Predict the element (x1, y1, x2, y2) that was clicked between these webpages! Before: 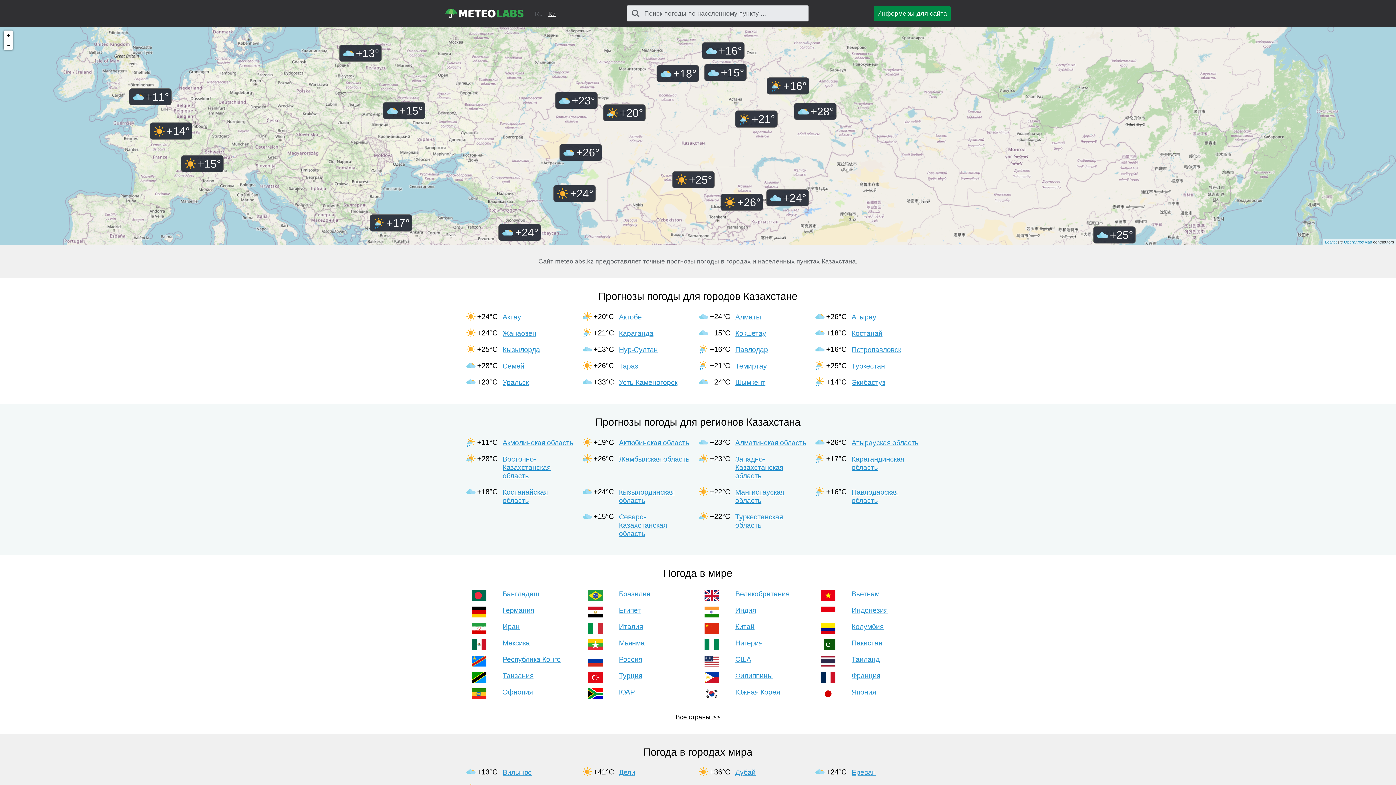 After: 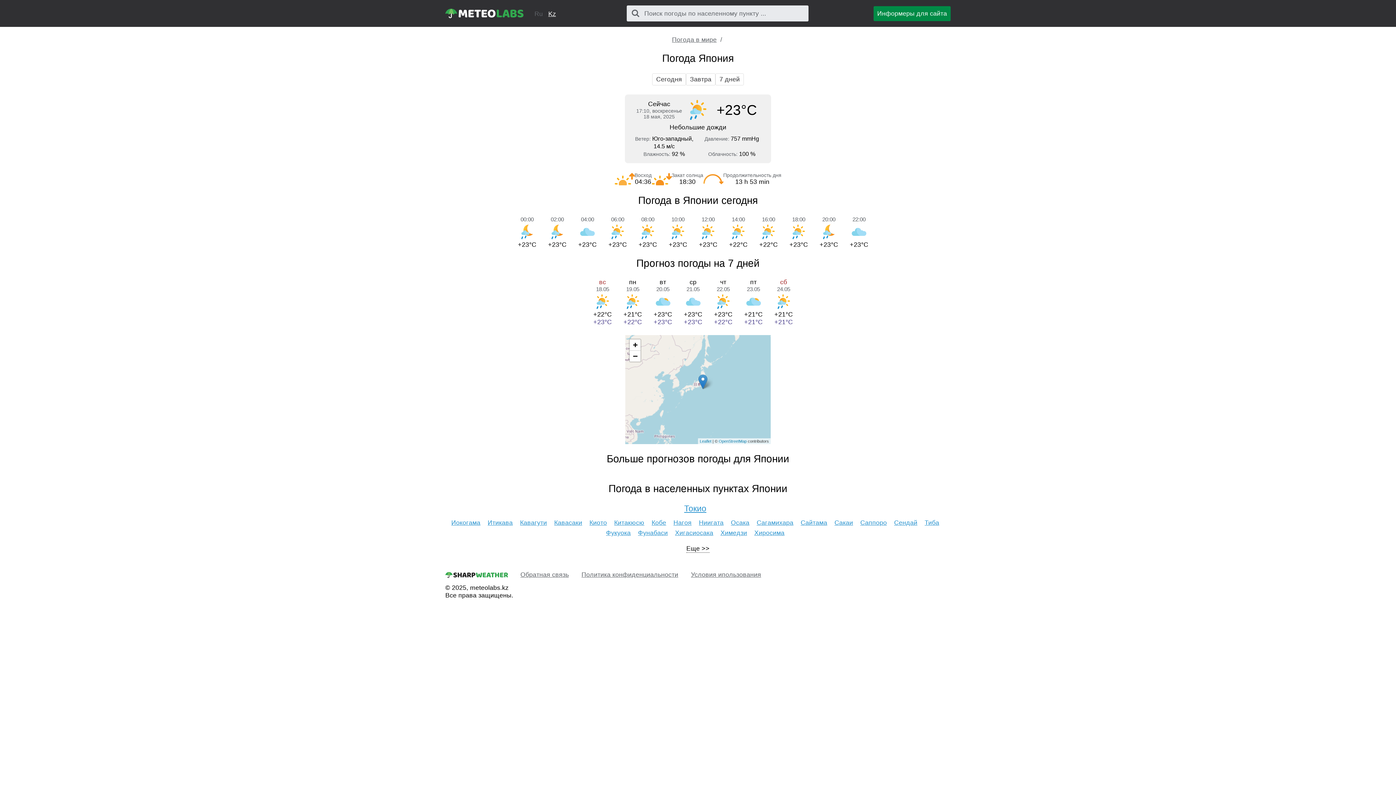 Action: bbox: (851, 688, 876, 696) label: Япония